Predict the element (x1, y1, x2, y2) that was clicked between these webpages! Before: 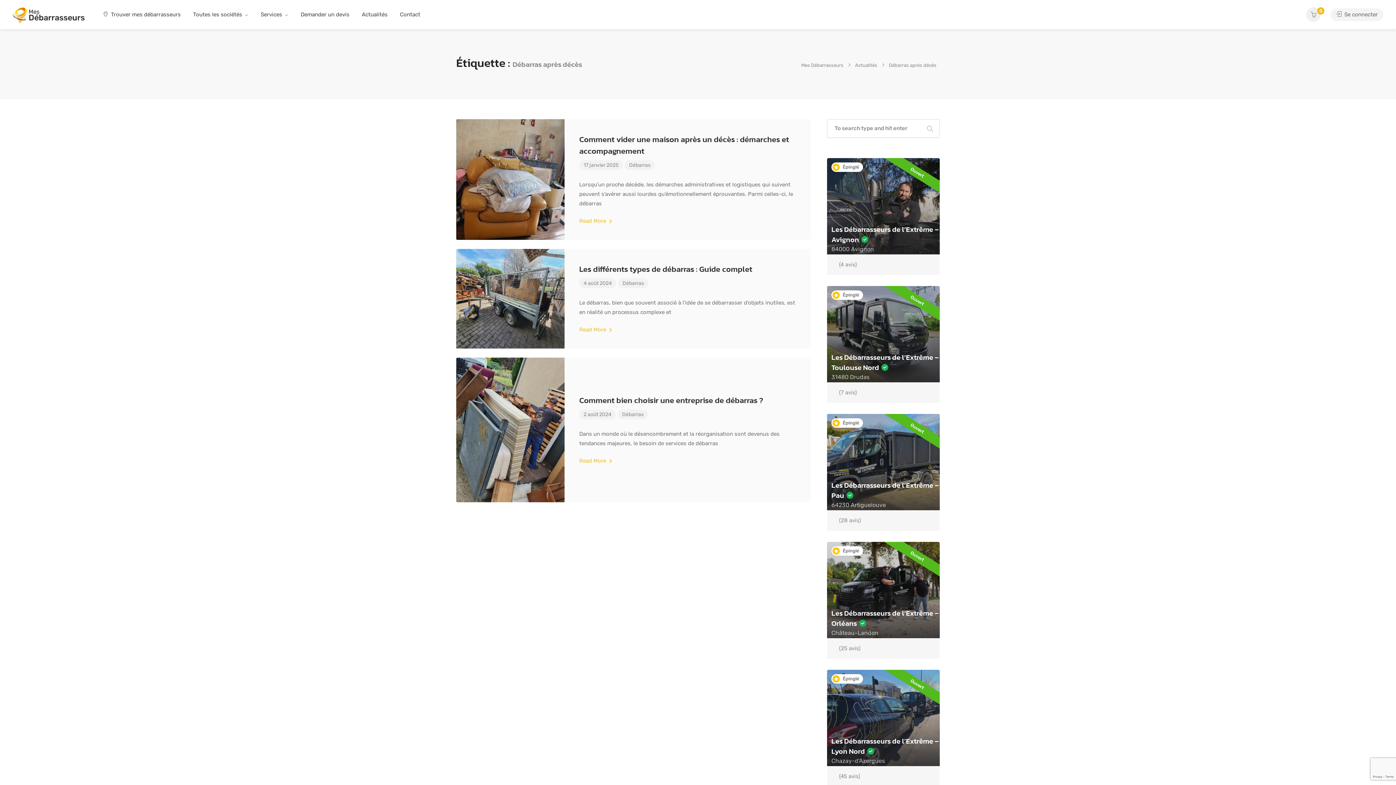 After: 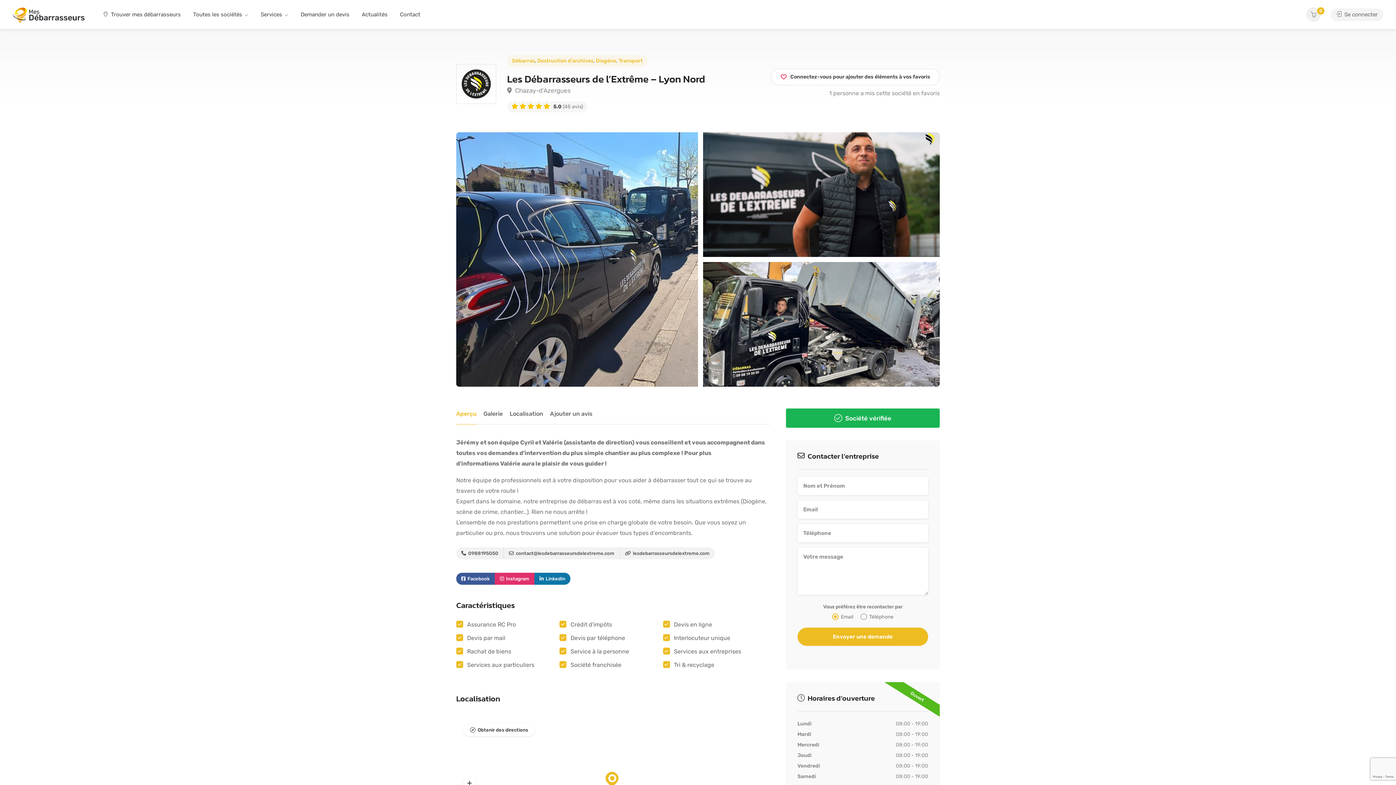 Action: bbox: (827, 670, 940, 787) label: Épinglé
Ouvert
Les Débarrasseurs de l’Extrême – Lyon Nord 
Chazay-d'Azergues
(45 avis)